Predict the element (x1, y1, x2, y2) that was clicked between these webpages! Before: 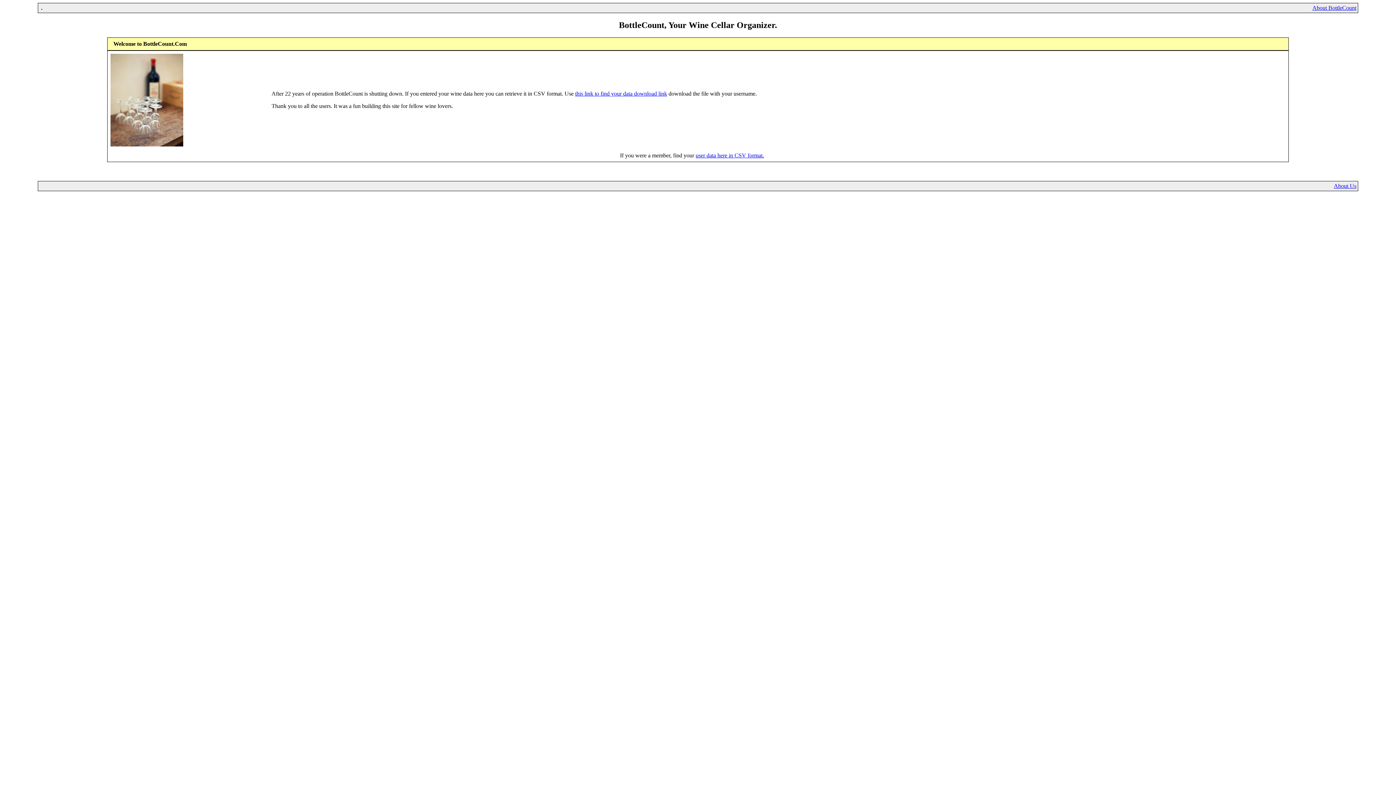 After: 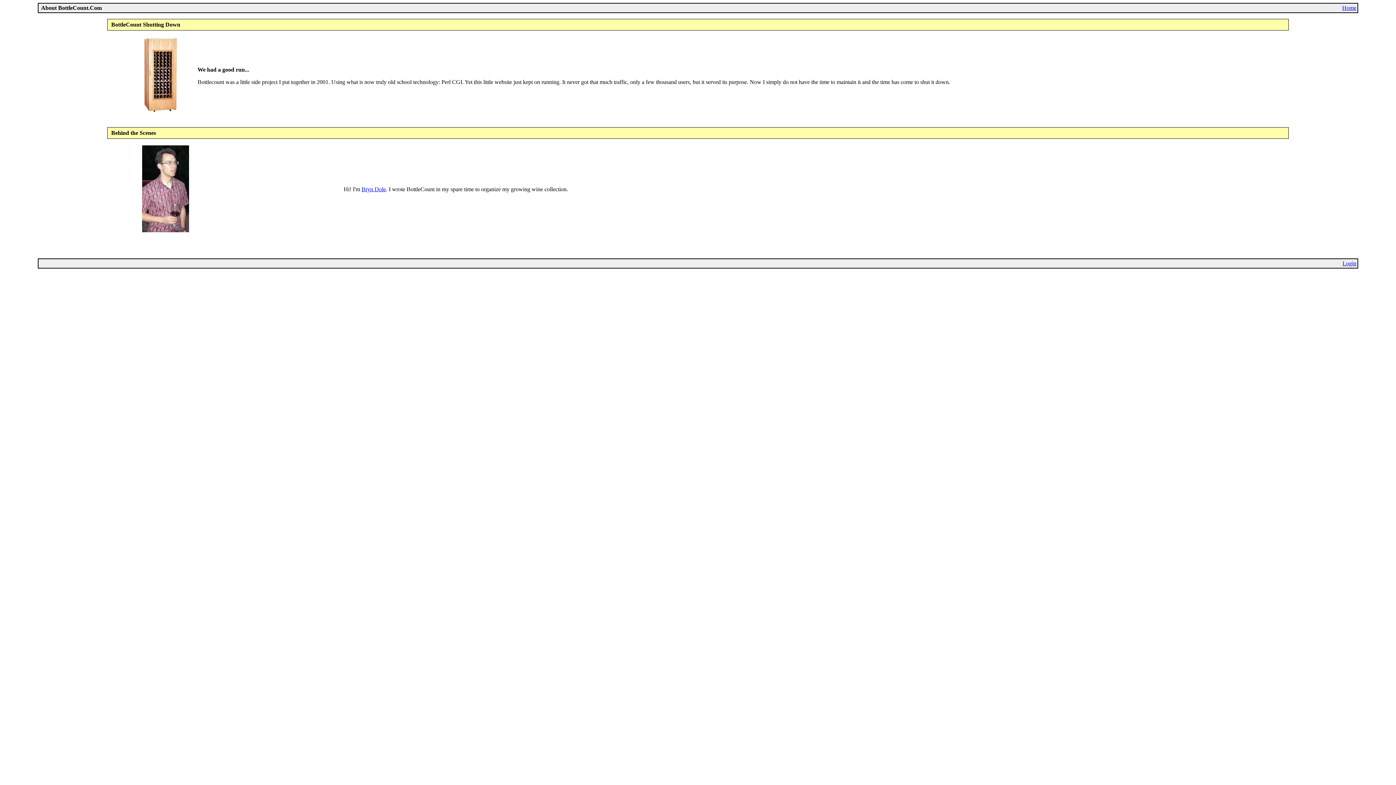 Action: label: About Us bbox: (1334, 182, 1356, 189)